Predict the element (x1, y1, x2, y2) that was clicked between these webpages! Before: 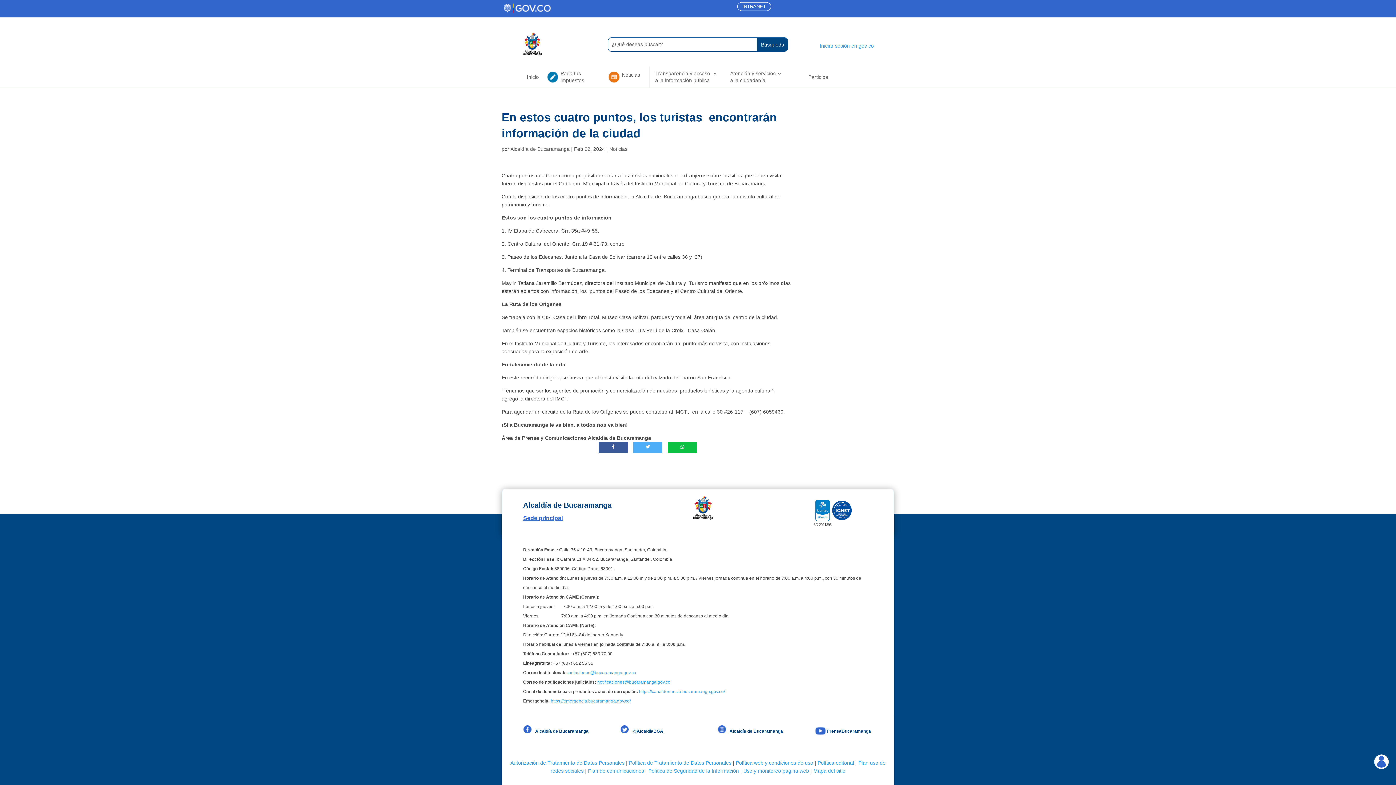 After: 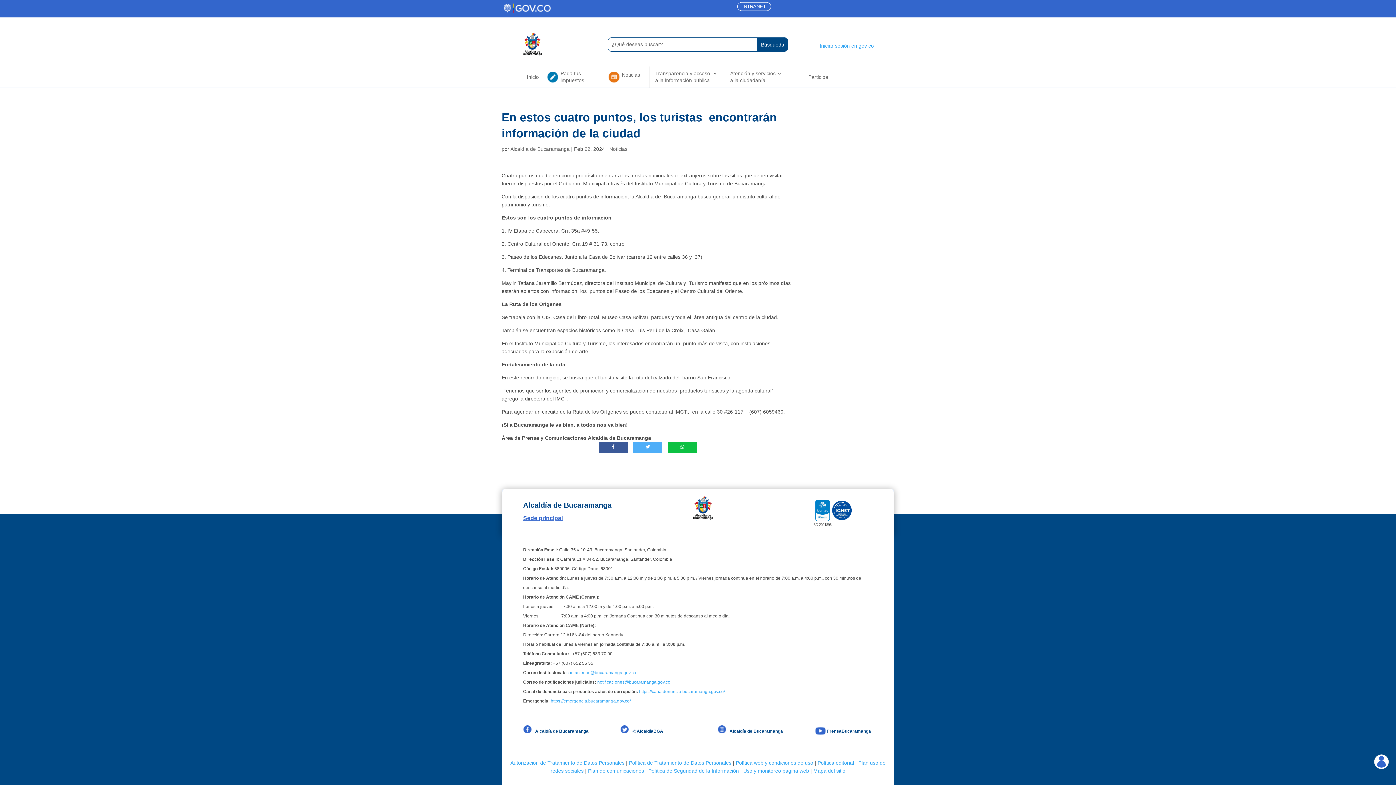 Action: bbox: (826, 729, 871, 734) label: PrensaBucaramanga